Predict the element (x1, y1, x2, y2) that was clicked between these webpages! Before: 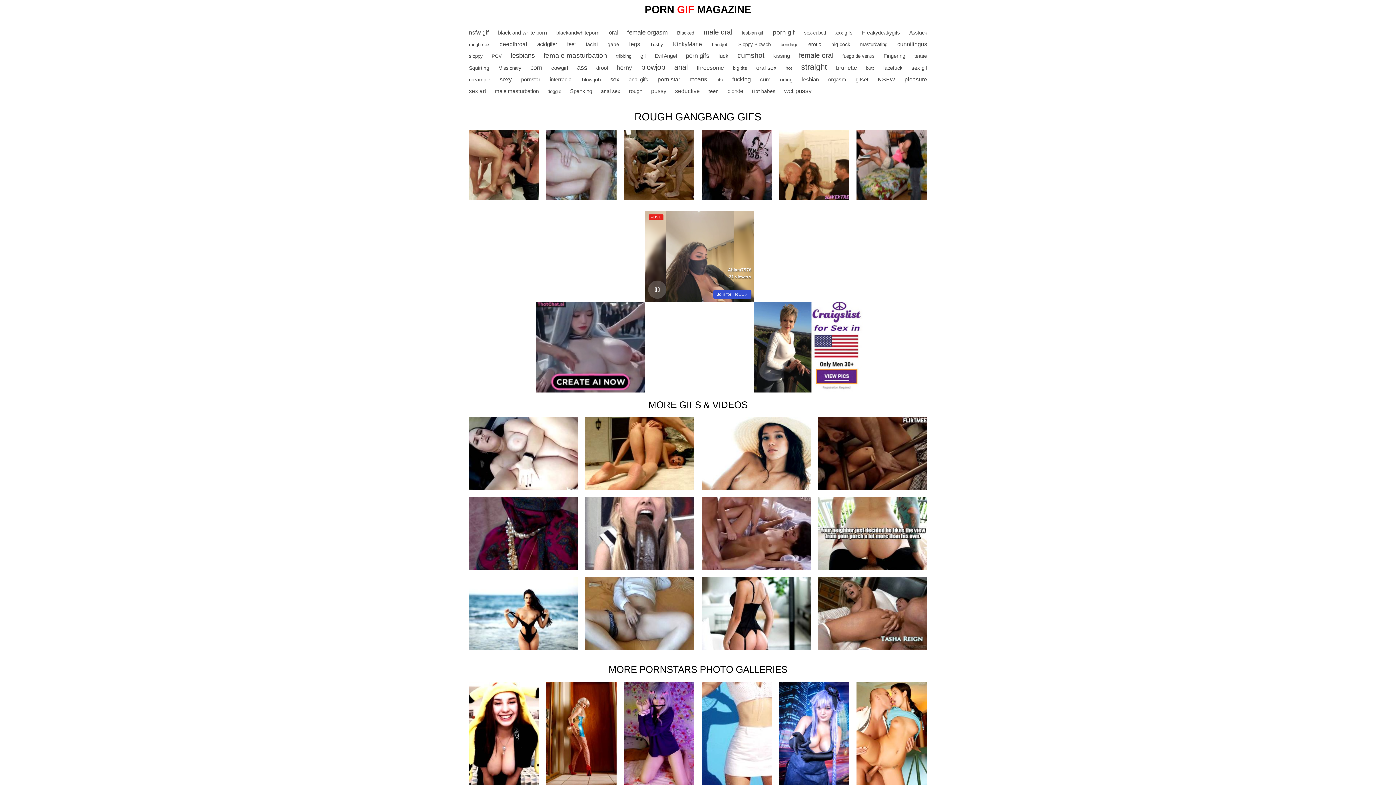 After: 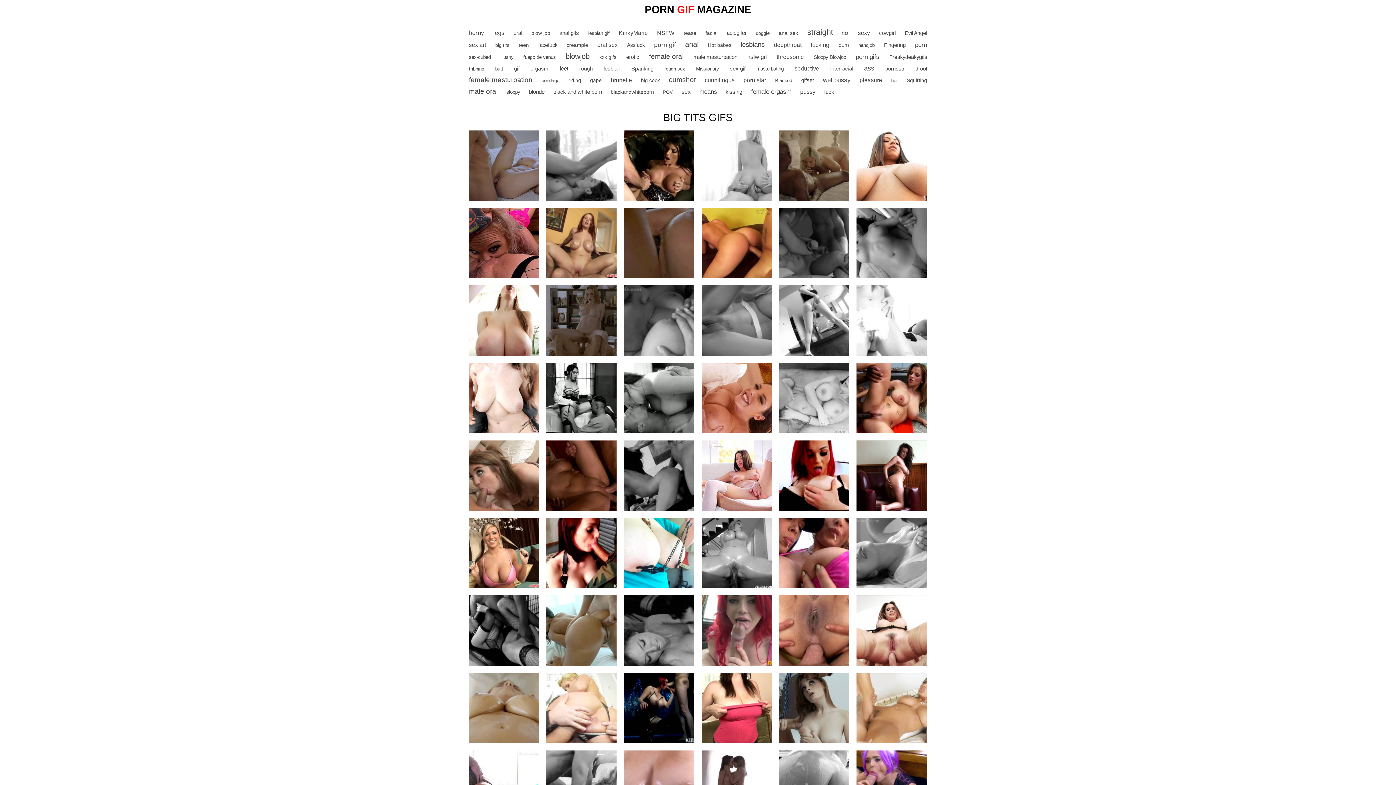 Action: label: big tits (94 items) bbox: (733, 64, 747, 72)